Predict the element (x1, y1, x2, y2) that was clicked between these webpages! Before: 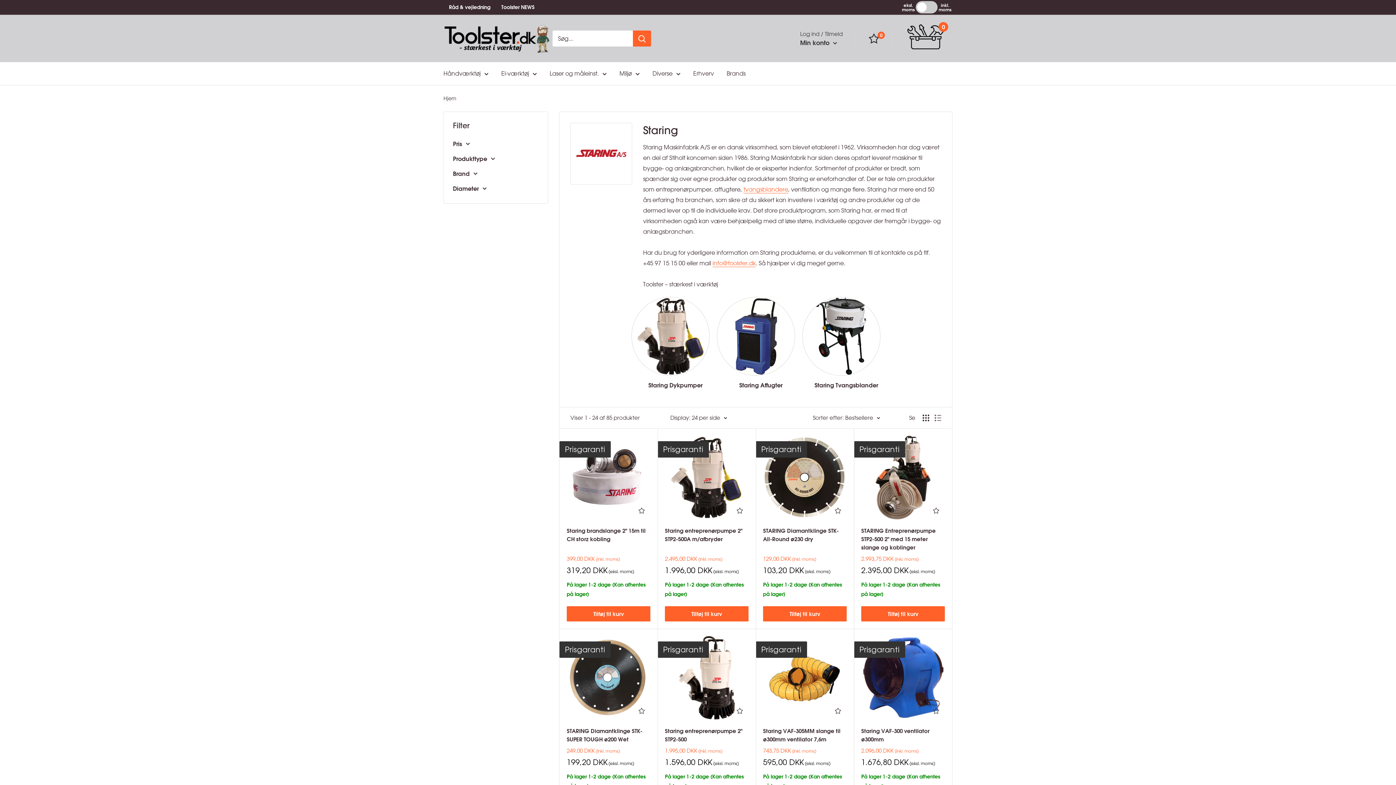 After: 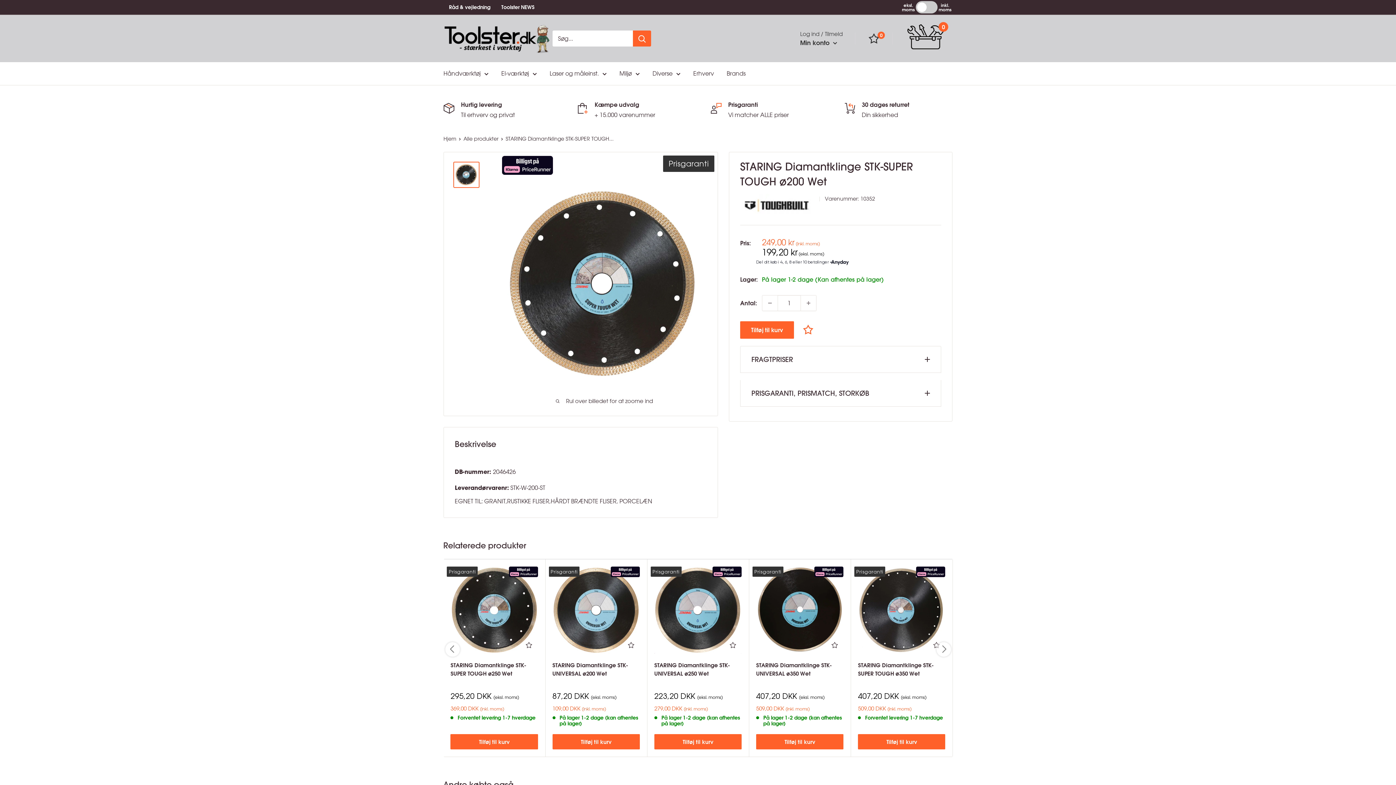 Action: label: Prisgaranti bbox: (566, 636, 650, 720)